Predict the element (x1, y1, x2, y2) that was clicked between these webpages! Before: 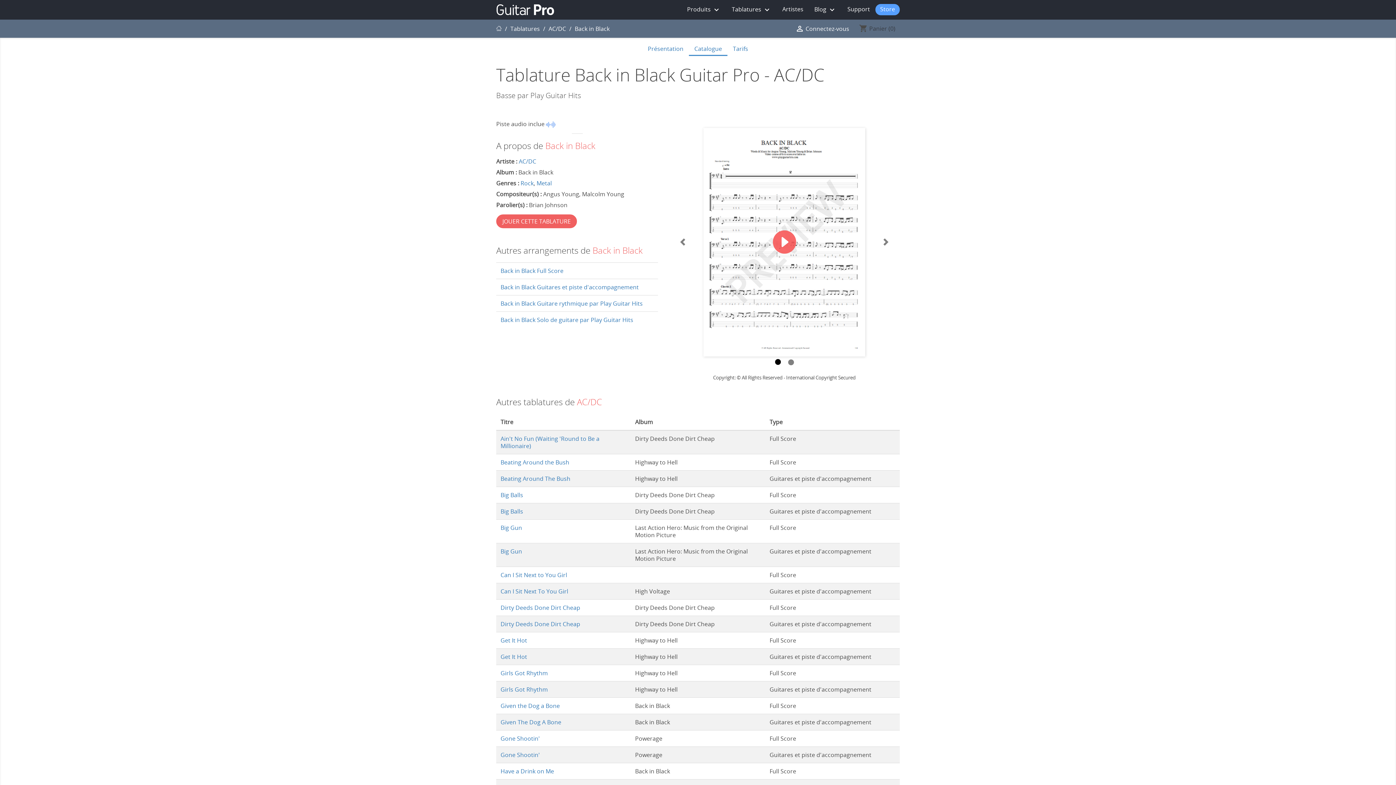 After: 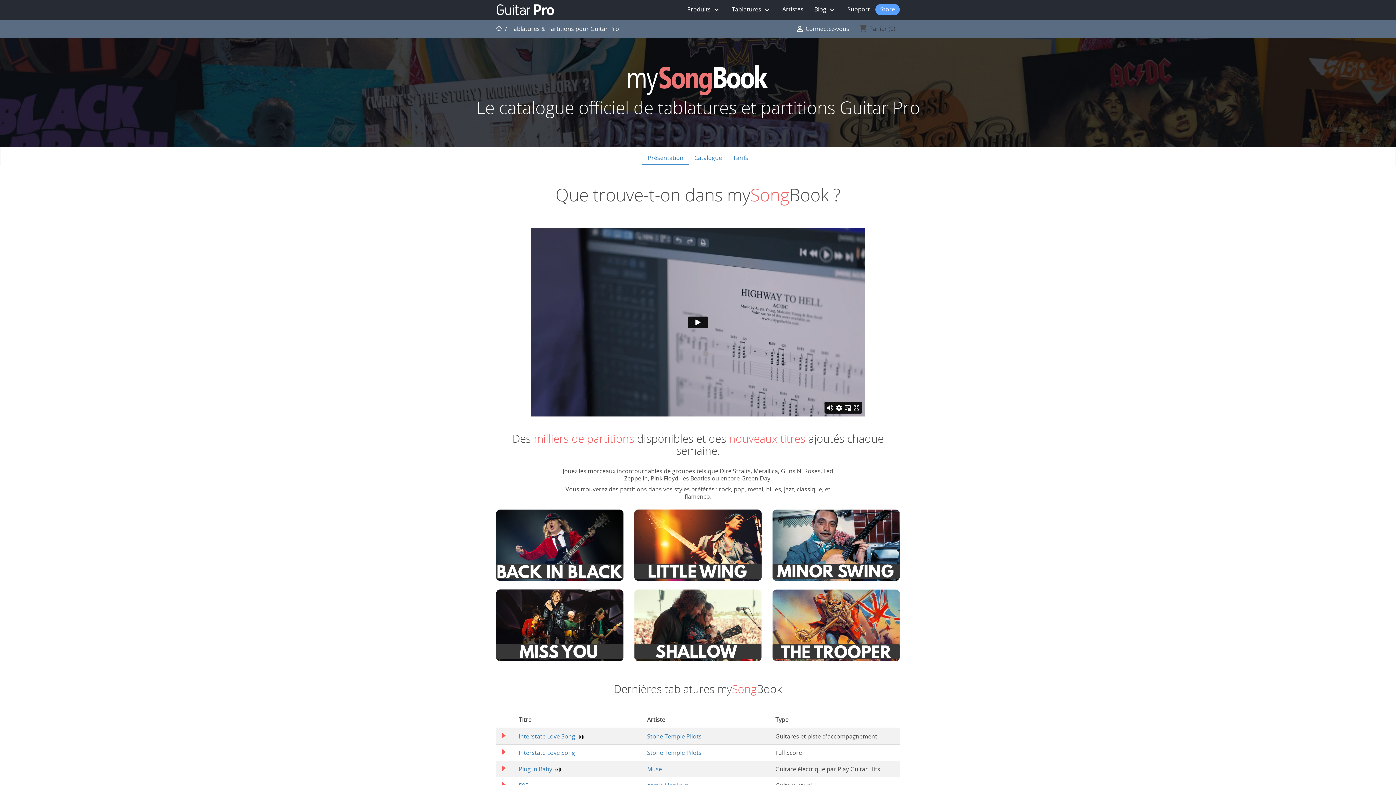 Action: bbox: (726, 0, 777, 19) label: Tablatures 